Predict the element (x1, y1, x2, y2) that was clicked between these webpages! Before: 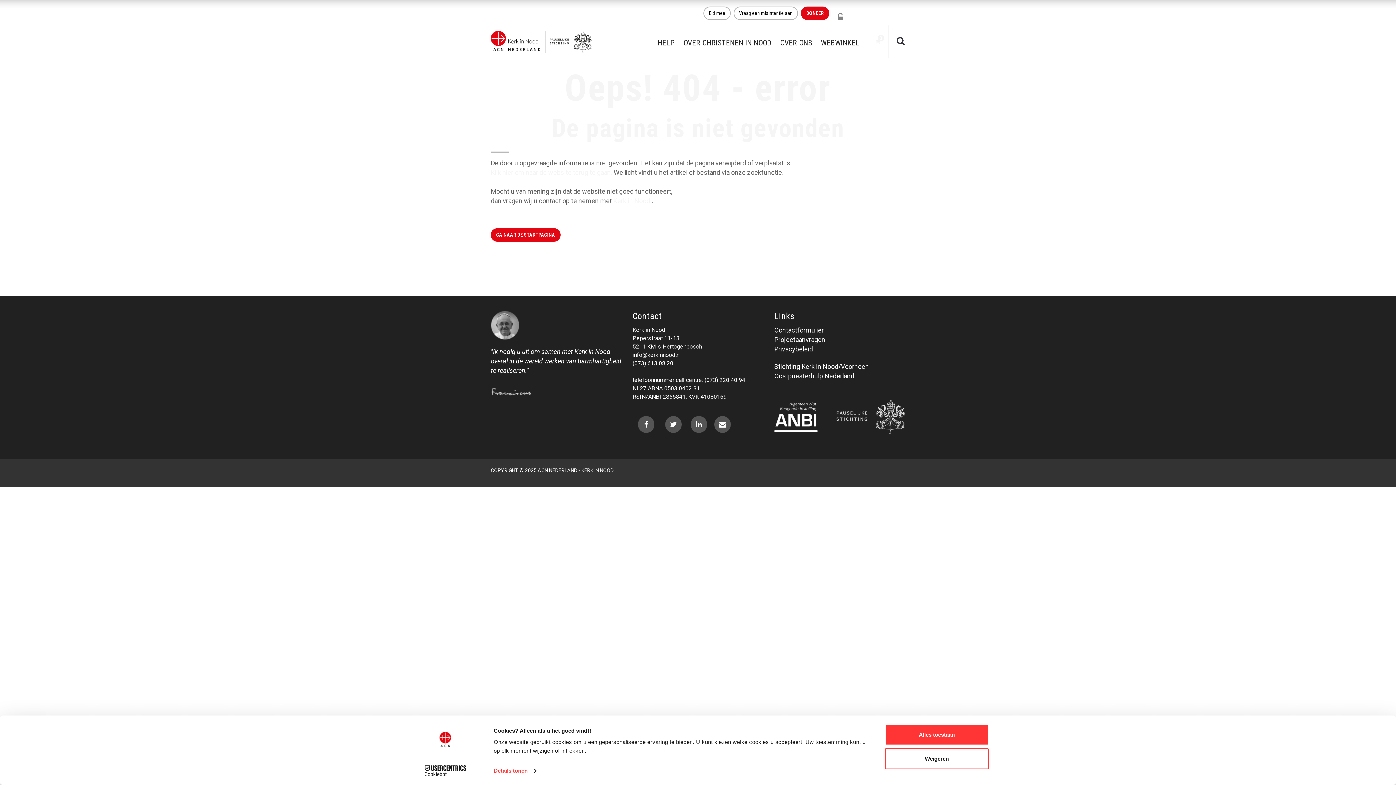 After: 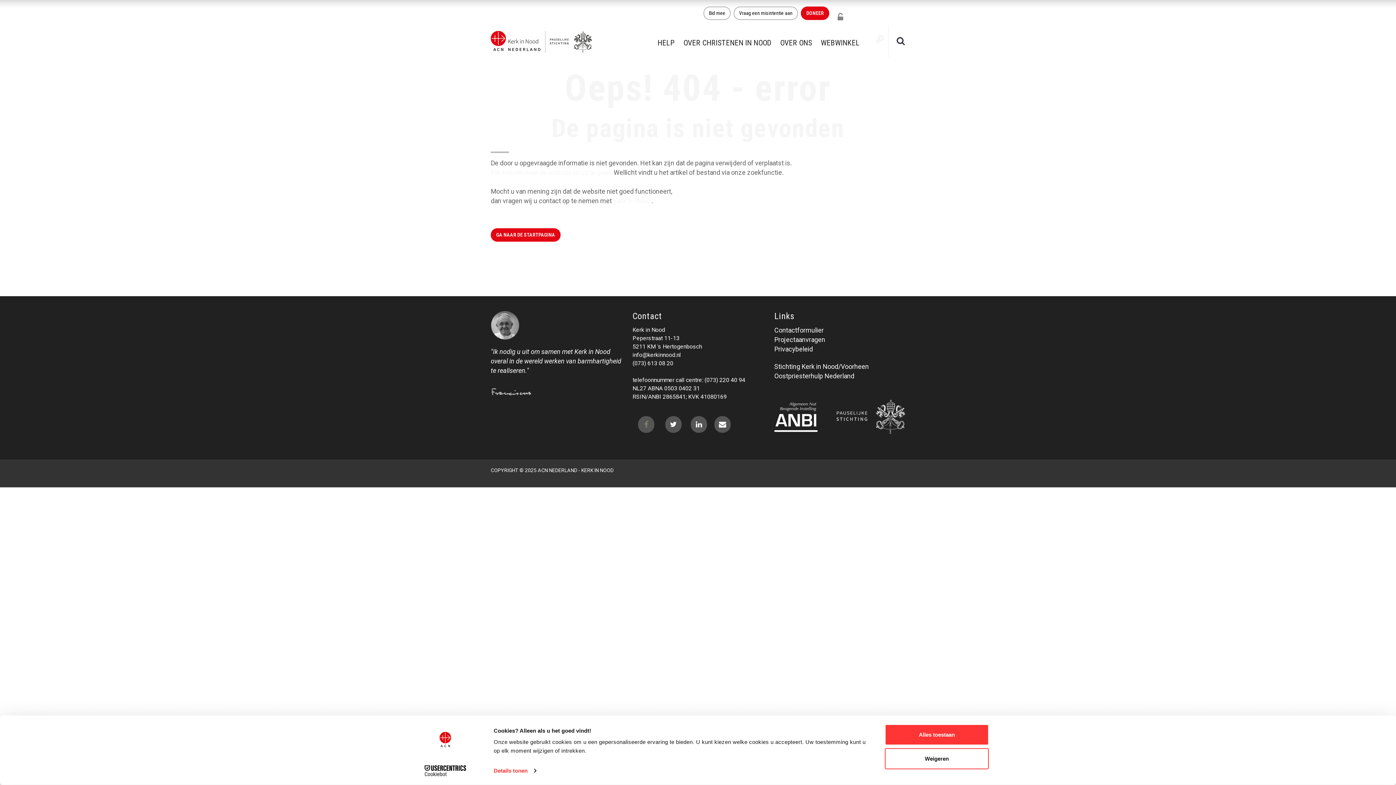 Action: bbox: (638, 416, 654, 433)